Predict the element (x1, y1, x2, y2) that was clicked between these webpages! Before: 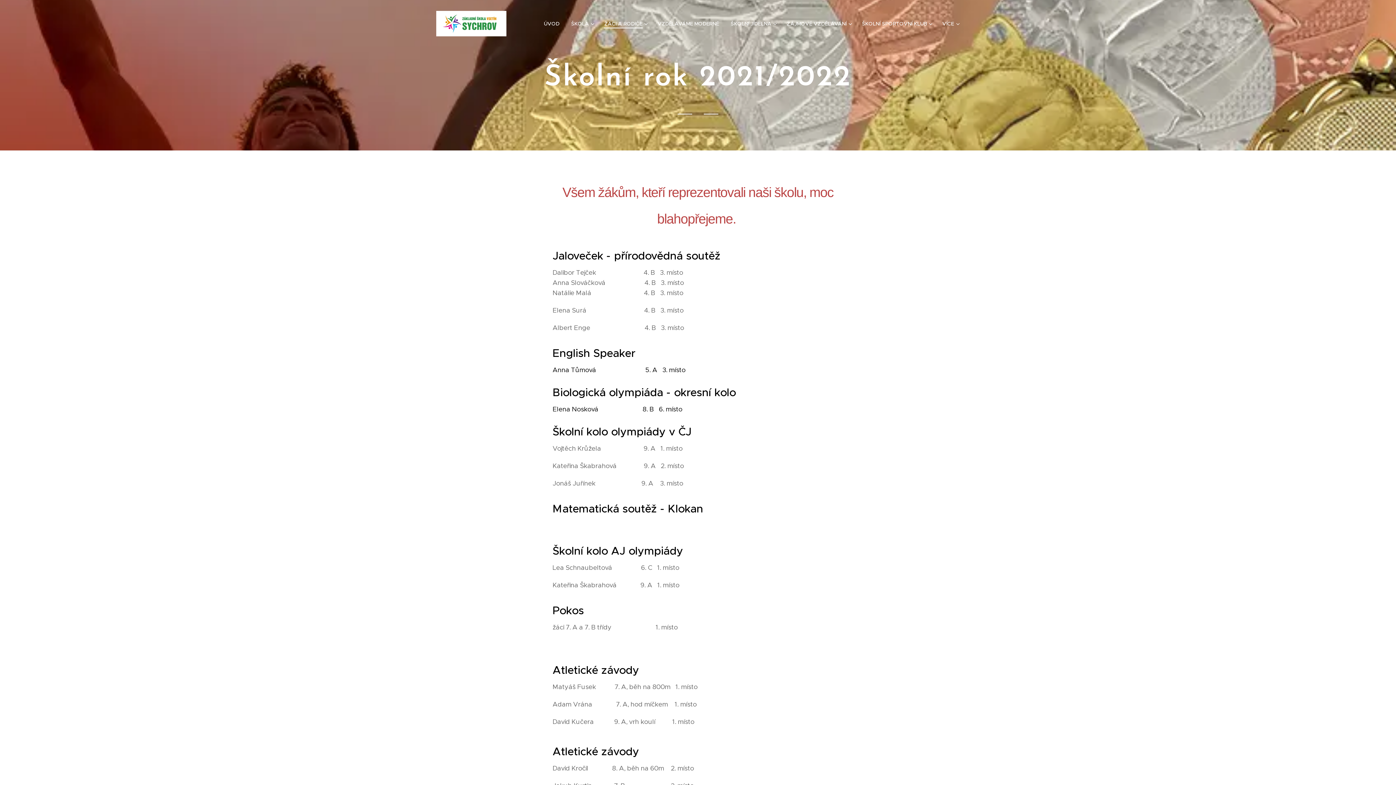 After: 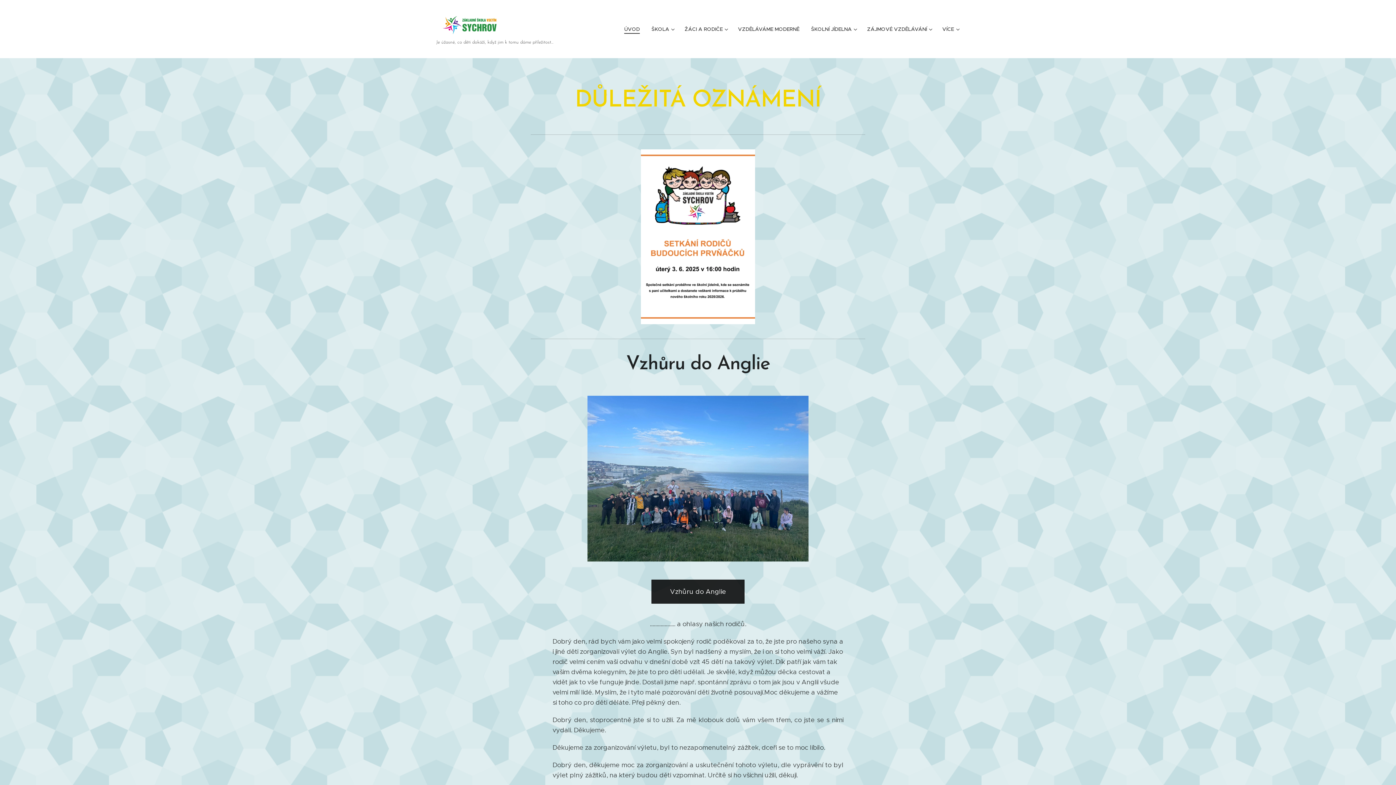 Action: bbox: (438, 11, 504, 35) label: 	